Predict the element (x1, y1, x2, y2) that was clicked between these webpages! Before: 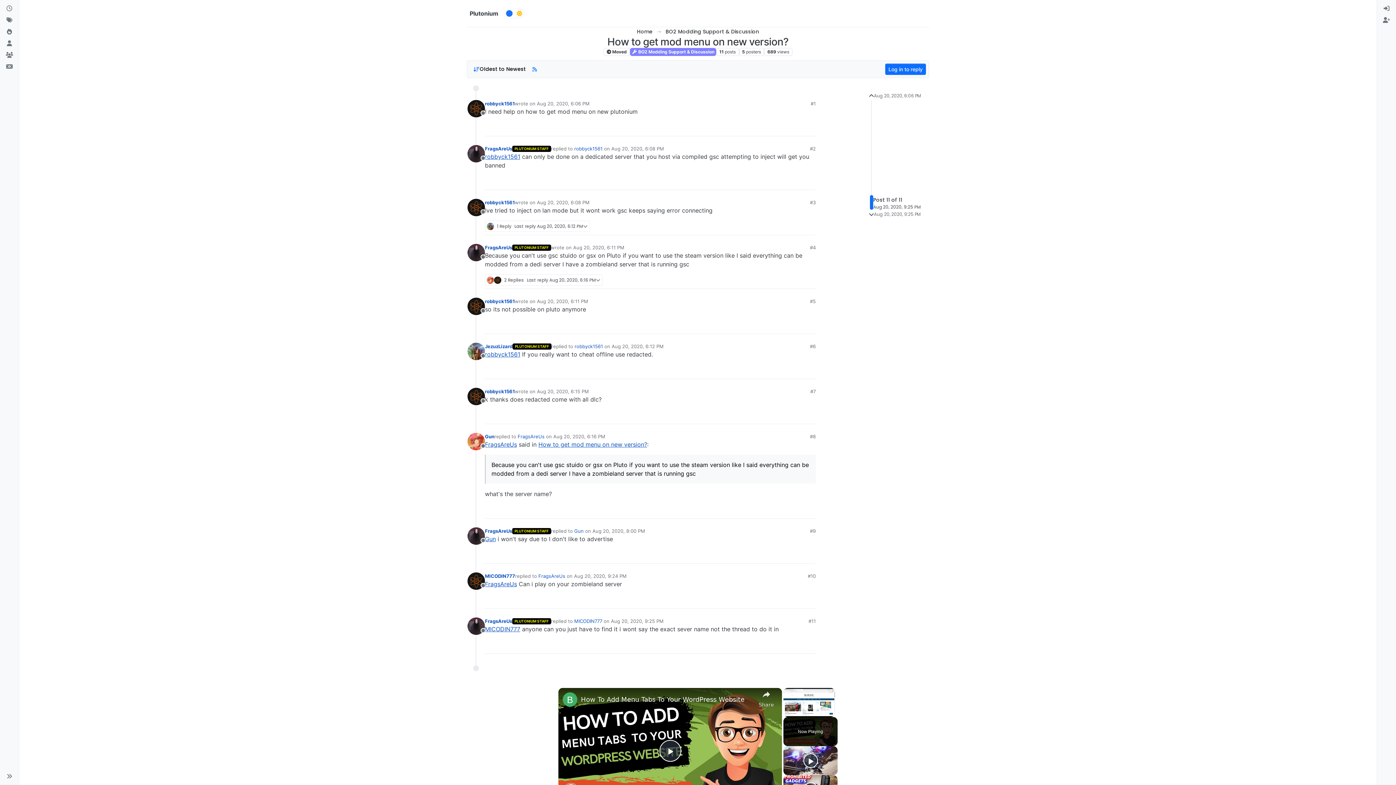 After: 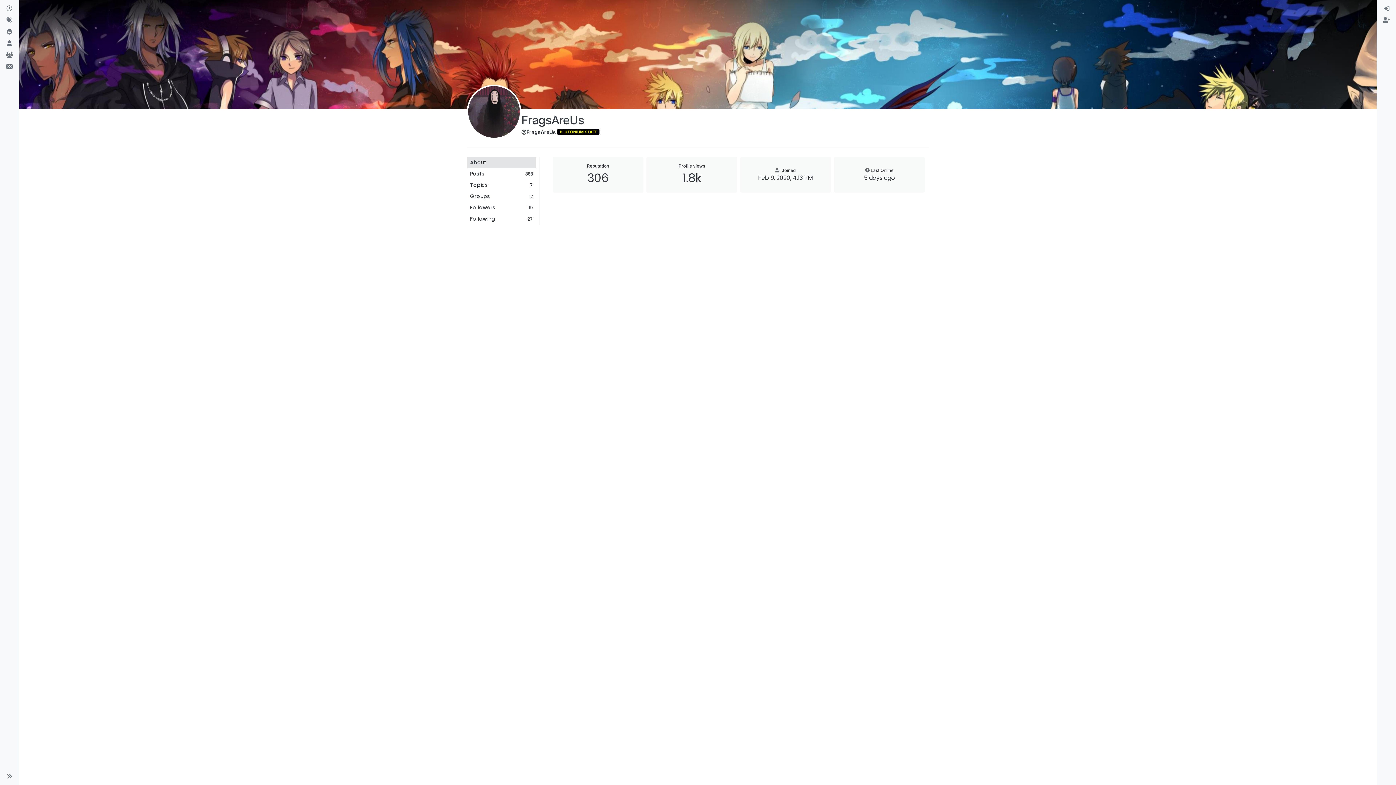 Action: label: aria:profile-page-for, FragsAreUs bbox: (467, 527, 485, 545)